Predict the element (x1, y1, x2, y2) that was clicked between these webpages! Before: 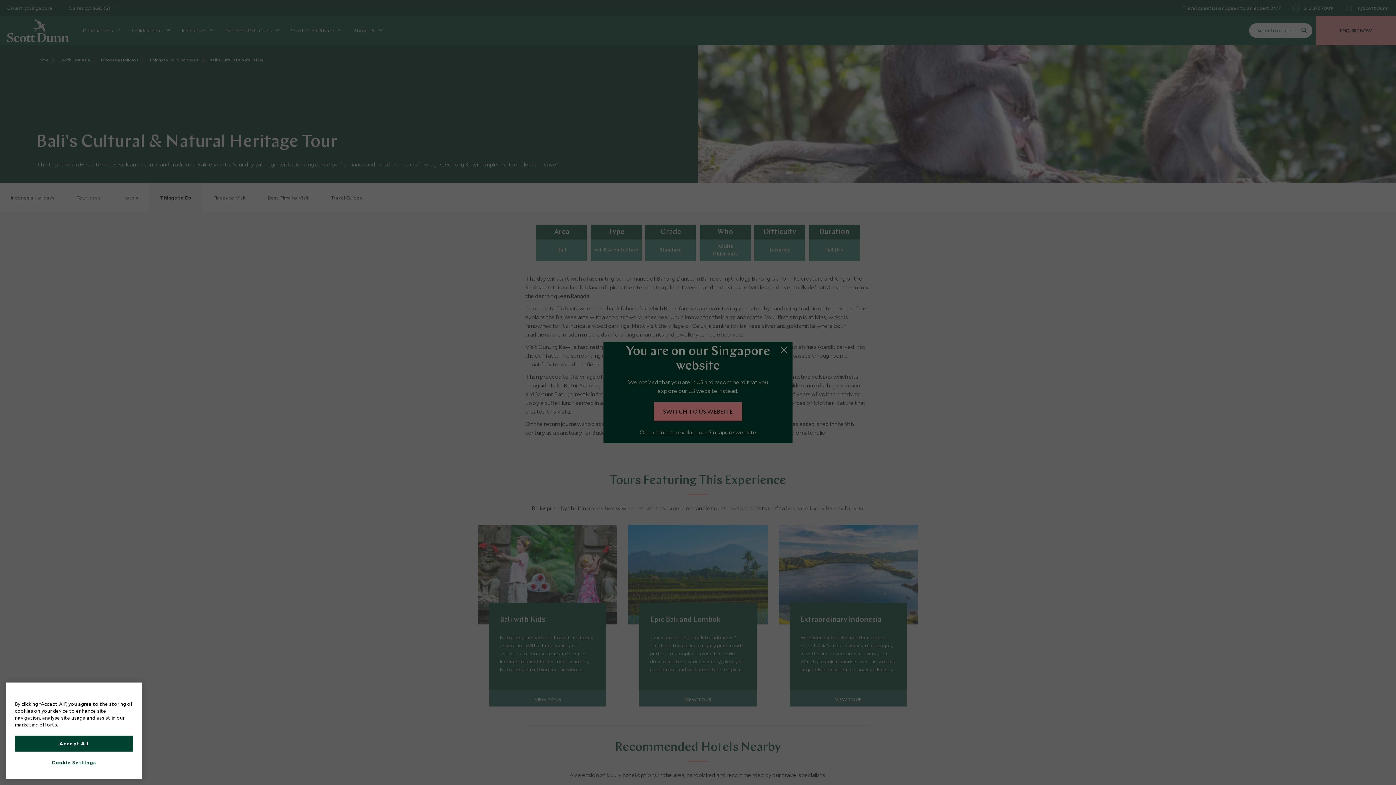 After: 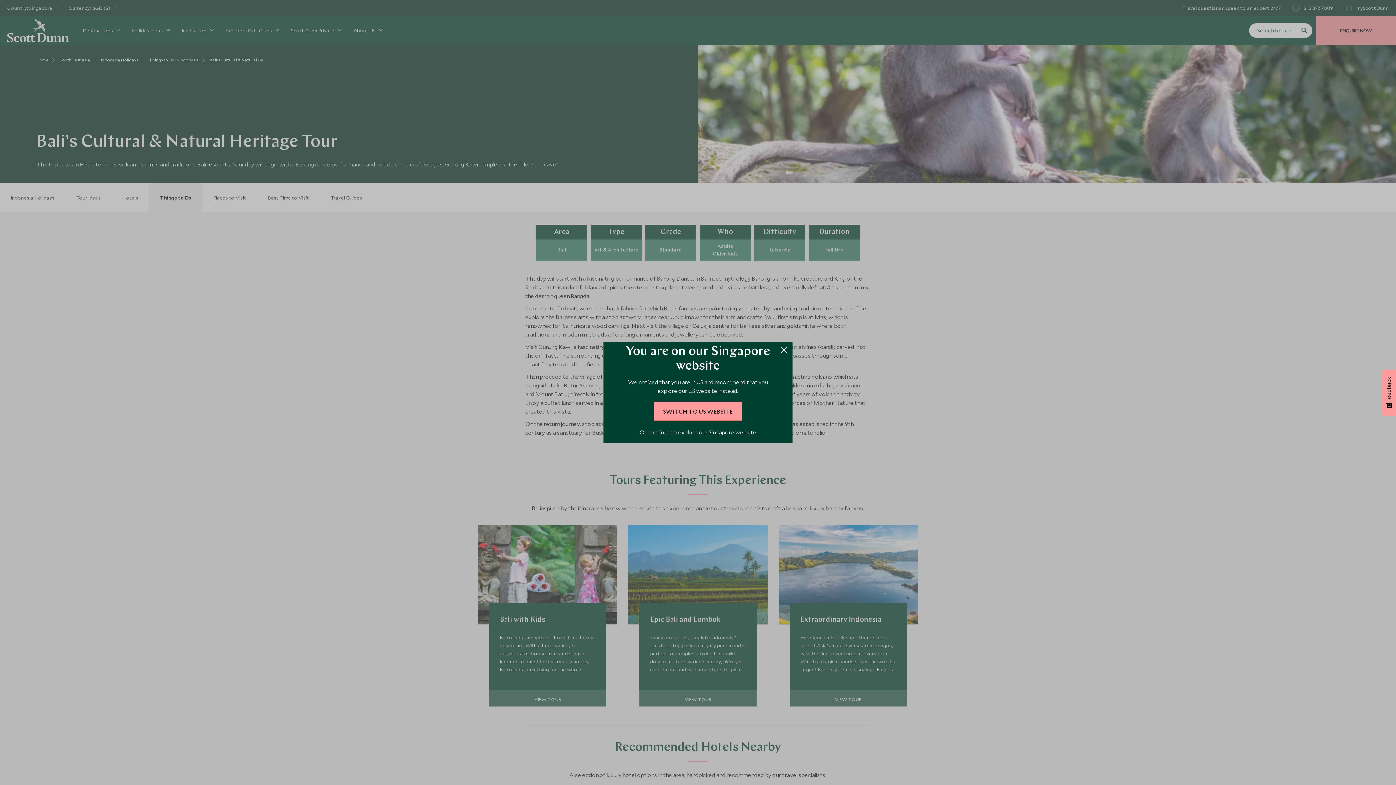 Action: bbox: (14, 735, 133, 751) label: Accept All